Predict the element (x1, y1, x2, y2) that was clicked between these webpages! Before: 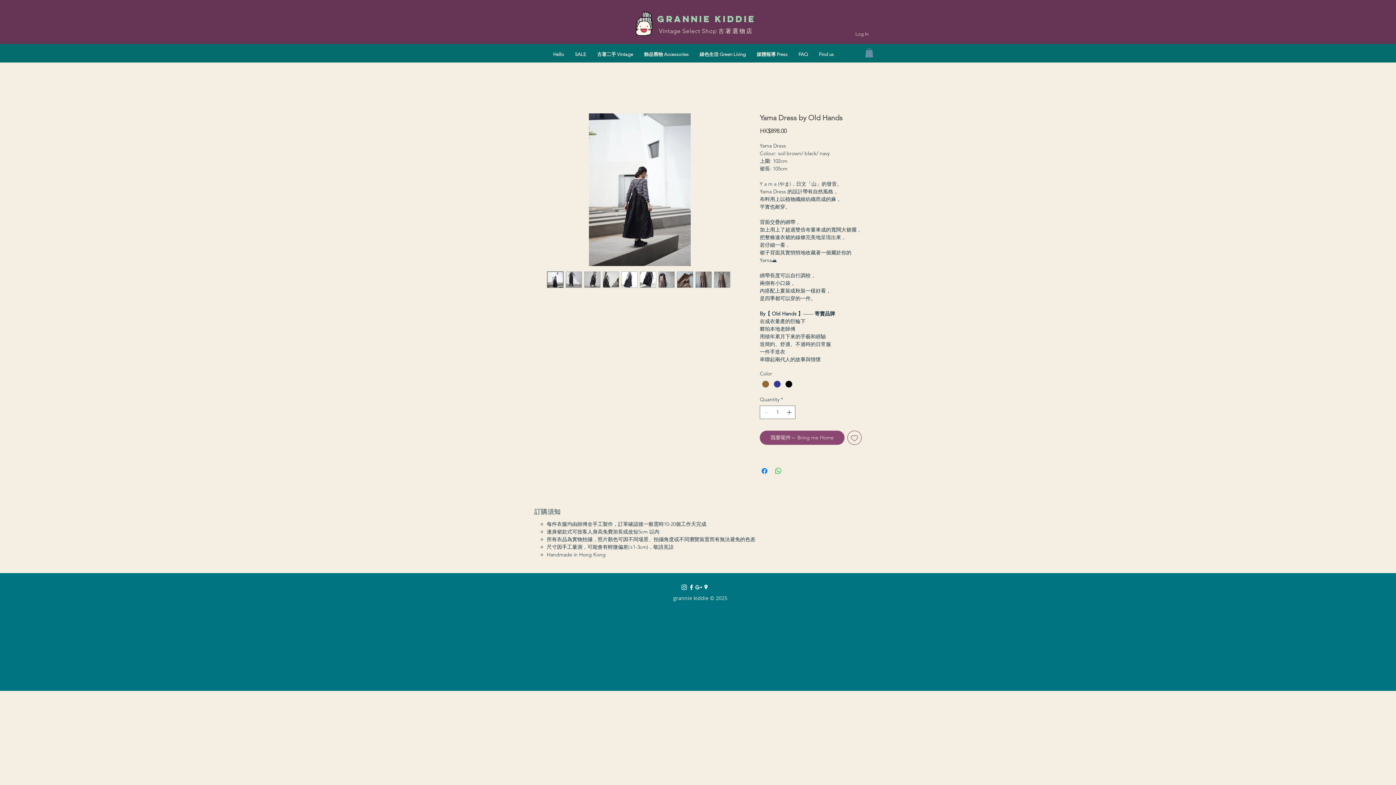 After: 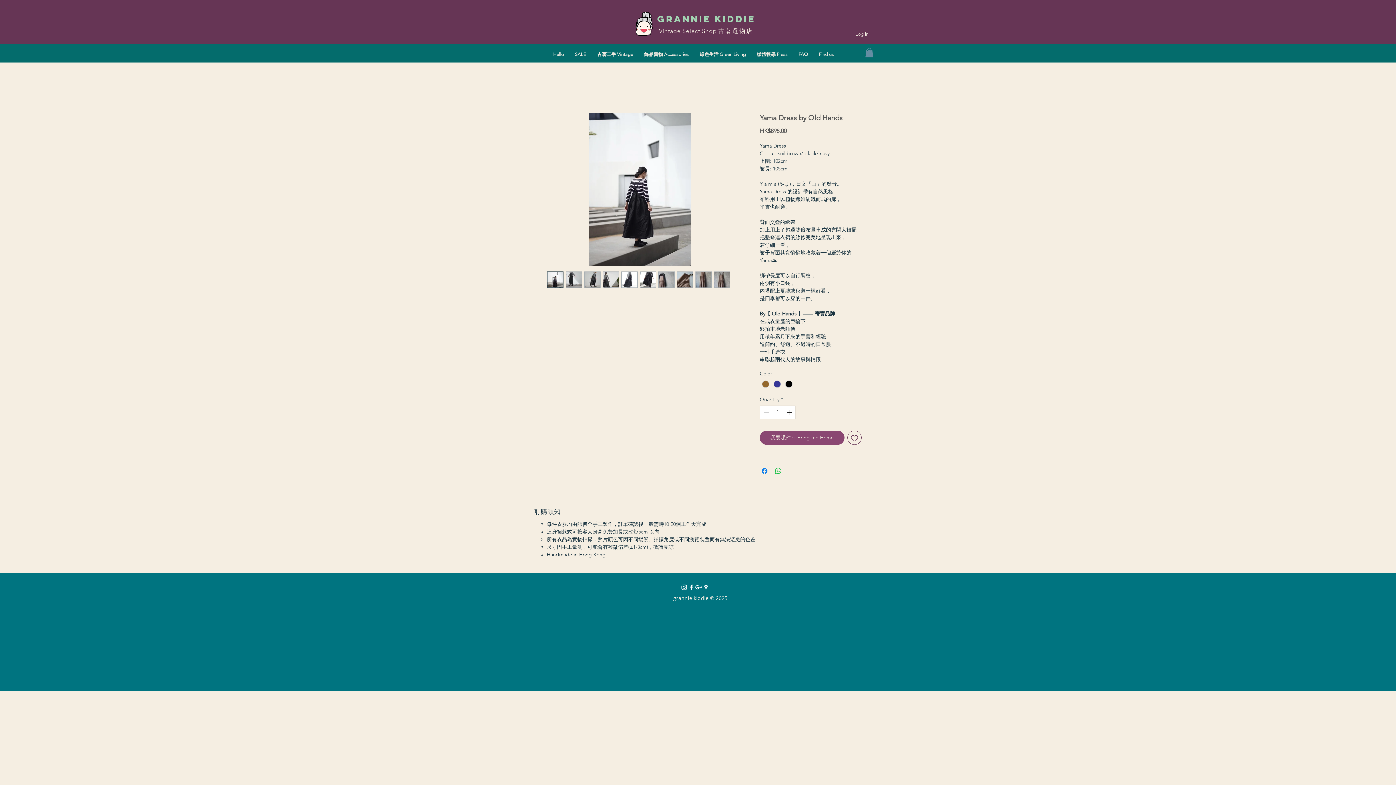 Action: bbox: (547, 271, 563, 288)